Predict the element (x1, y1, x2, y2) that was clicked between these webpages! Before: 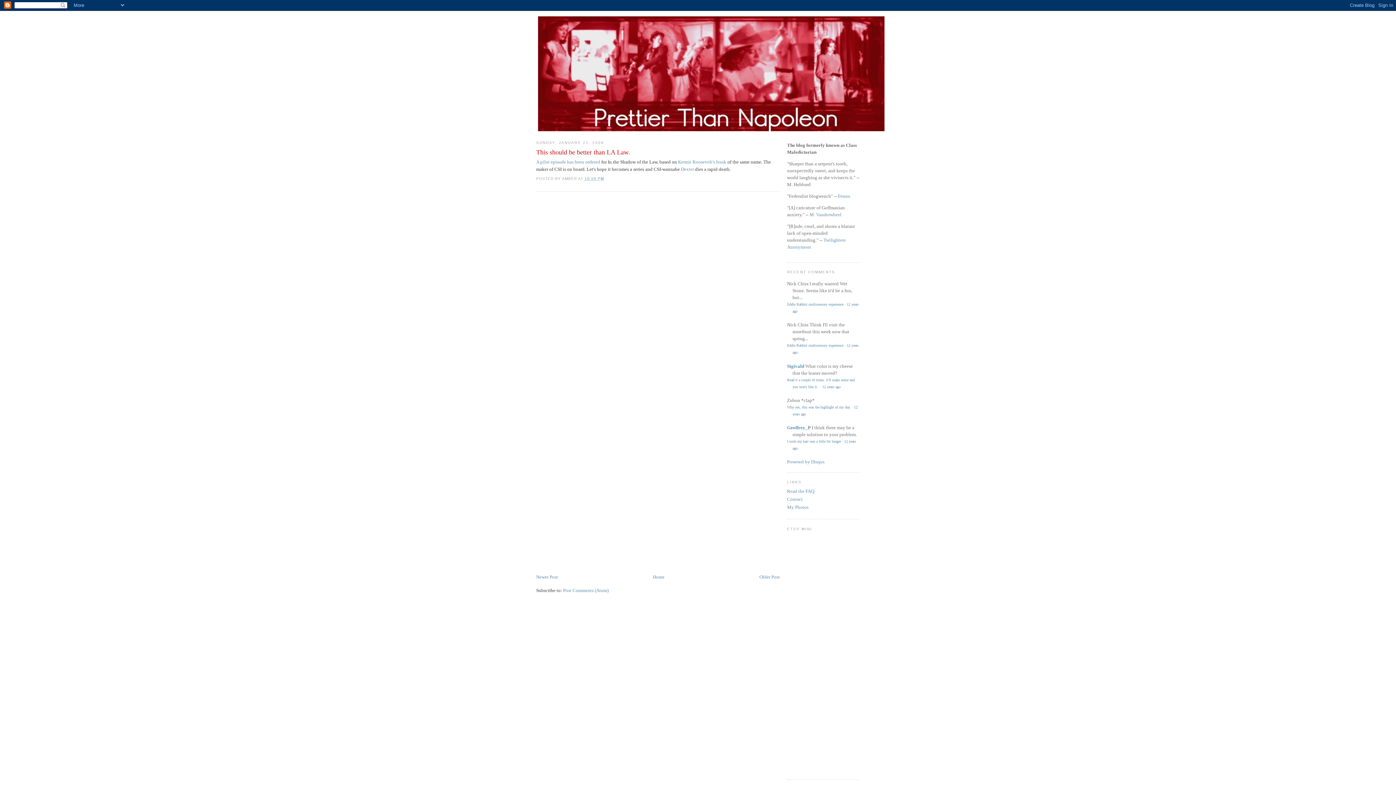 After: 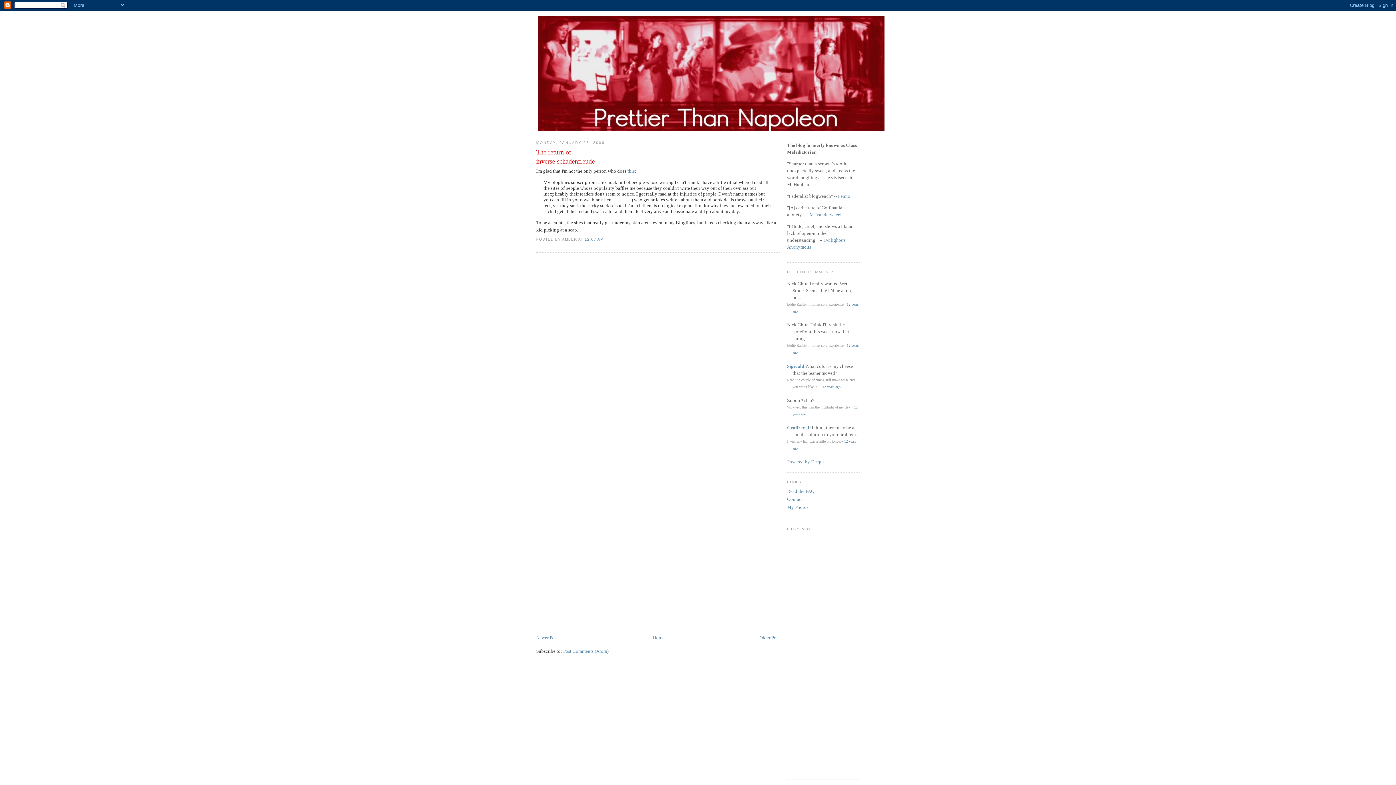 Action: bbox: (536, 574, 558, 580) label: Newer Post